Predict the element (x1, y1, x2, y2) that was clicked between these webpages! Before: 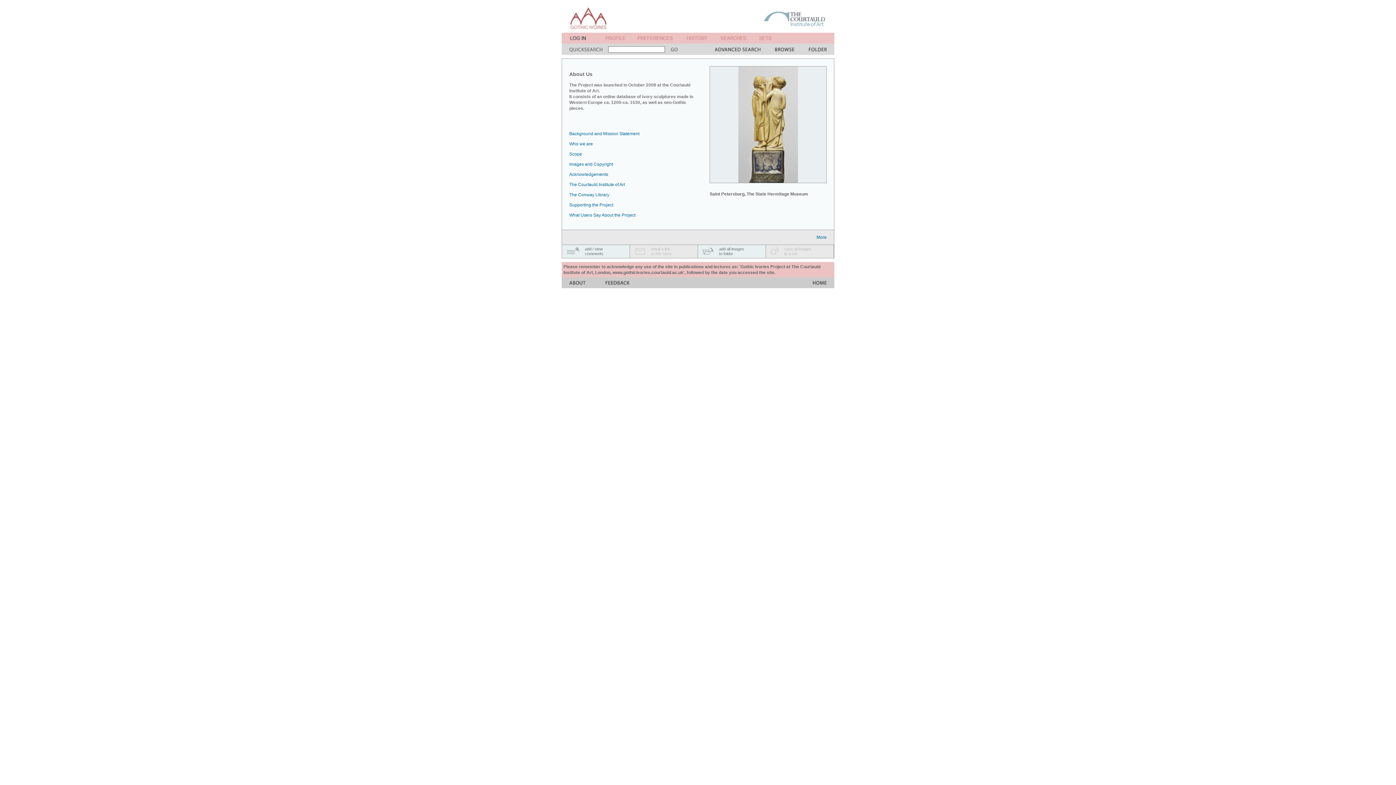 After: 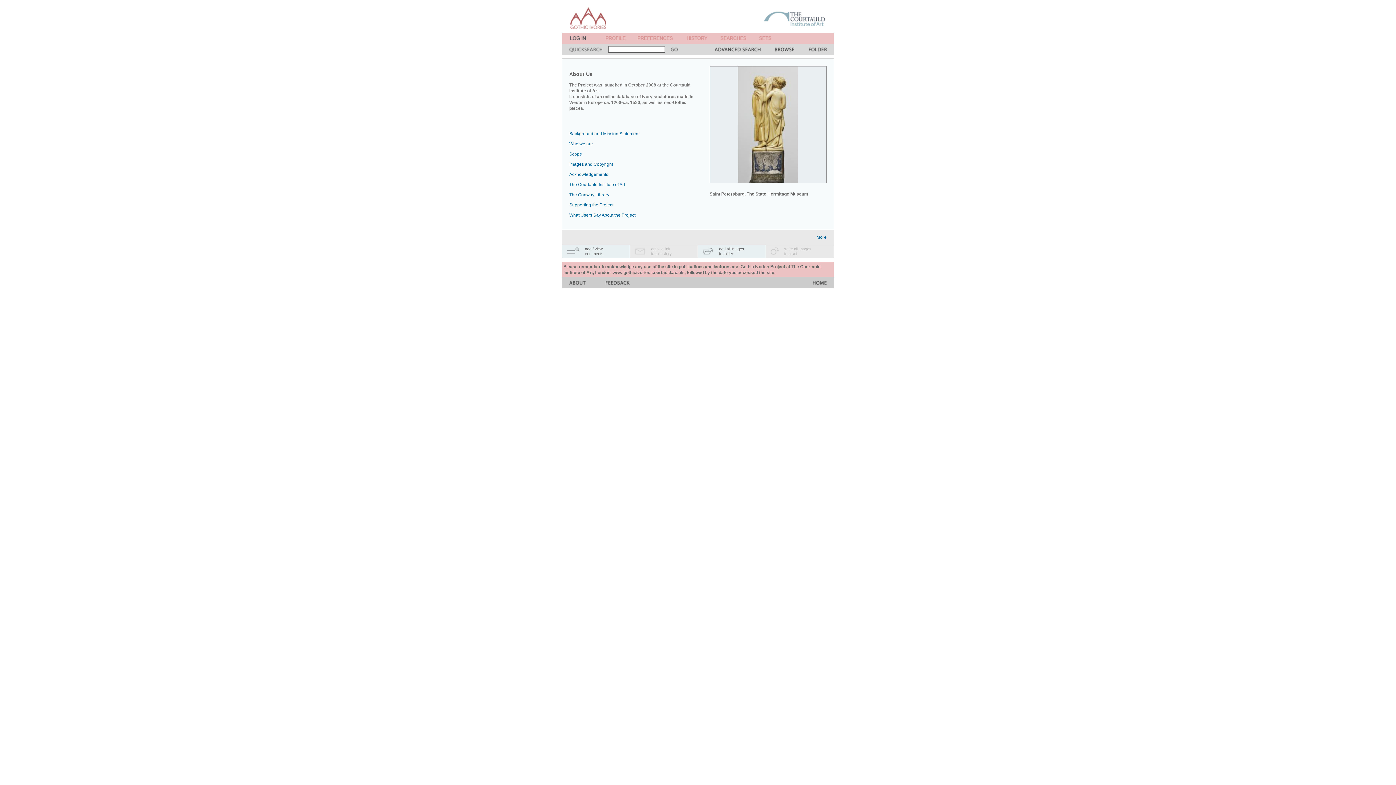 Action: bbox: (630, 253, 651, 259)